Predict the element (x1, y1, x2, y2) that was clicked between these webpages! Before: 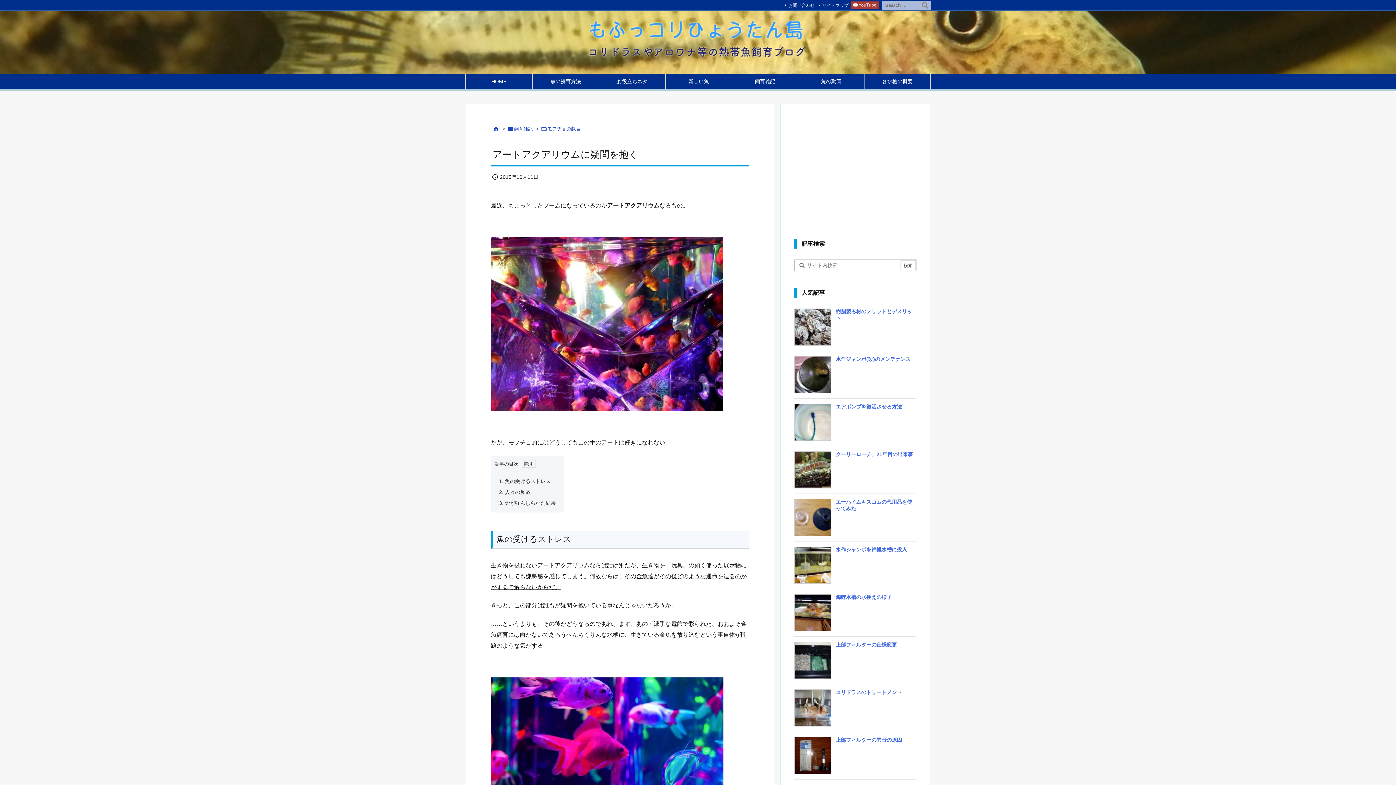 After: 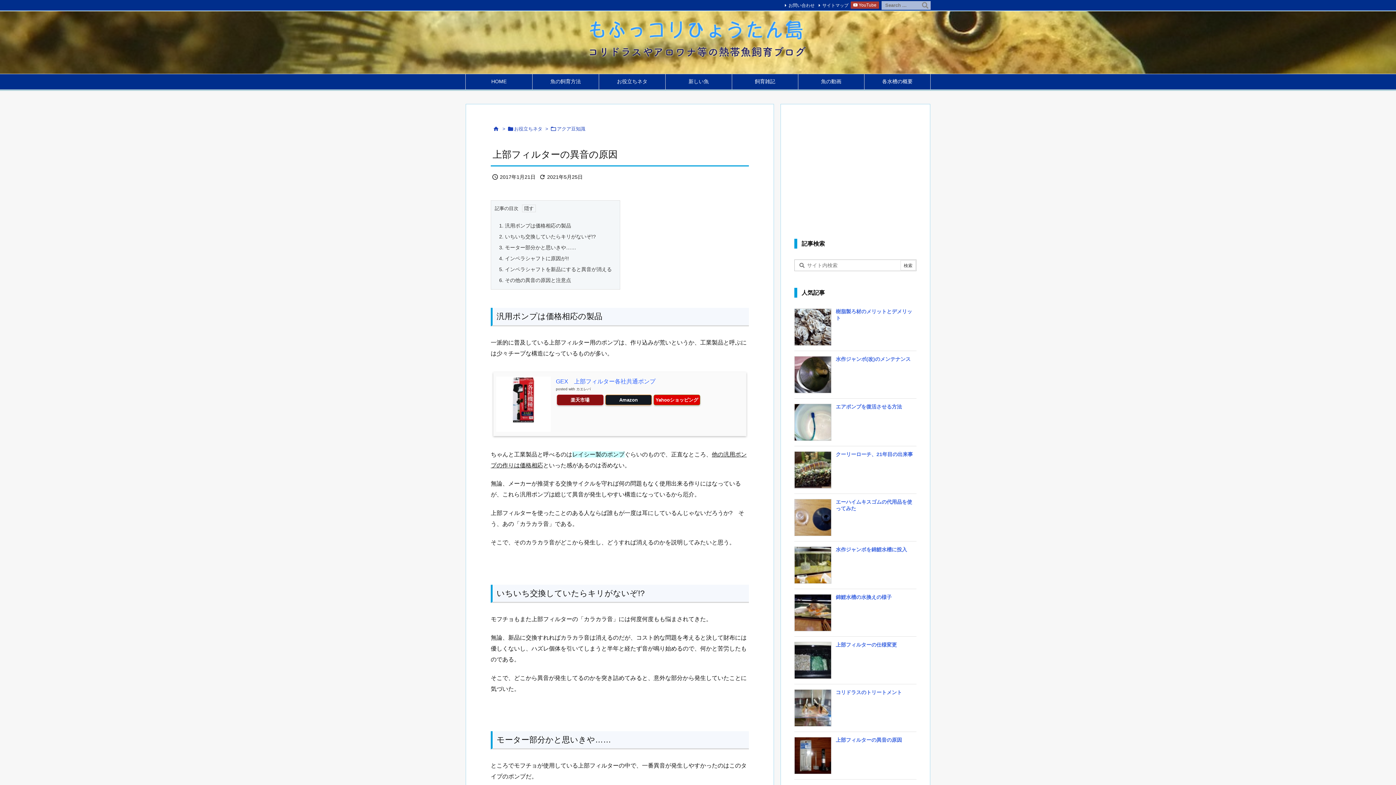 Action: bbox: (794, 737, 831, 779)